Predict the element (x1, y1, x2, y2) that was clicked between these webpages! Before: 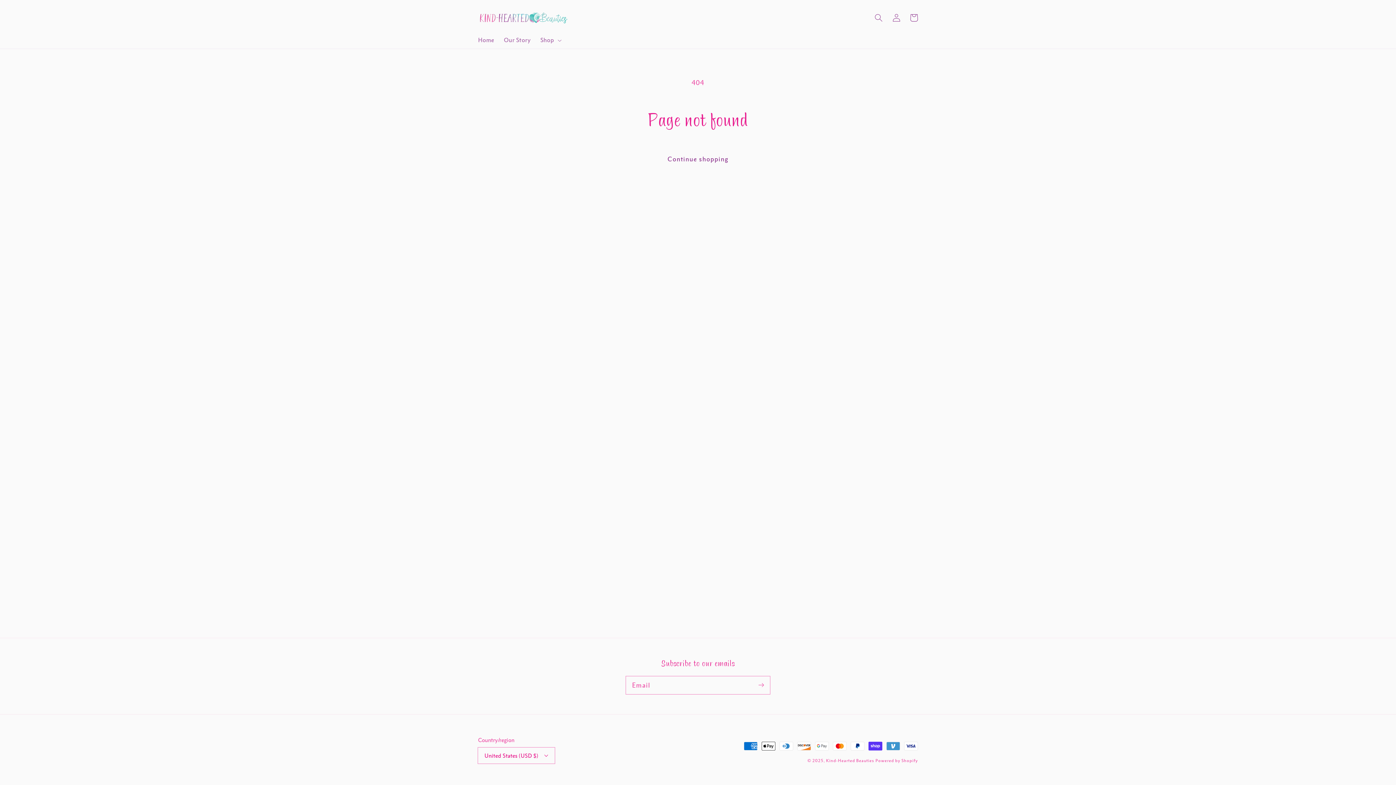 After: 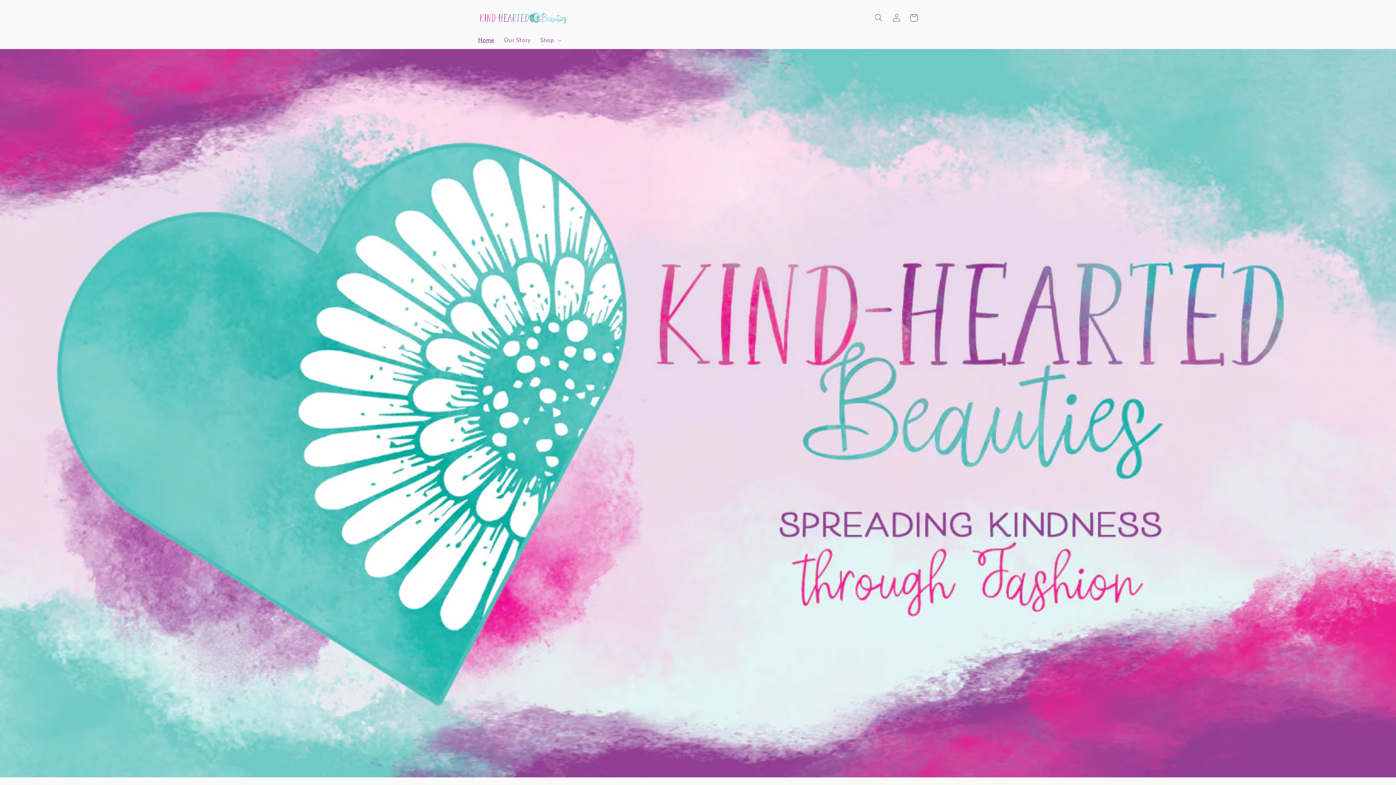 Action: bbox: (475, 8, 572, 27)